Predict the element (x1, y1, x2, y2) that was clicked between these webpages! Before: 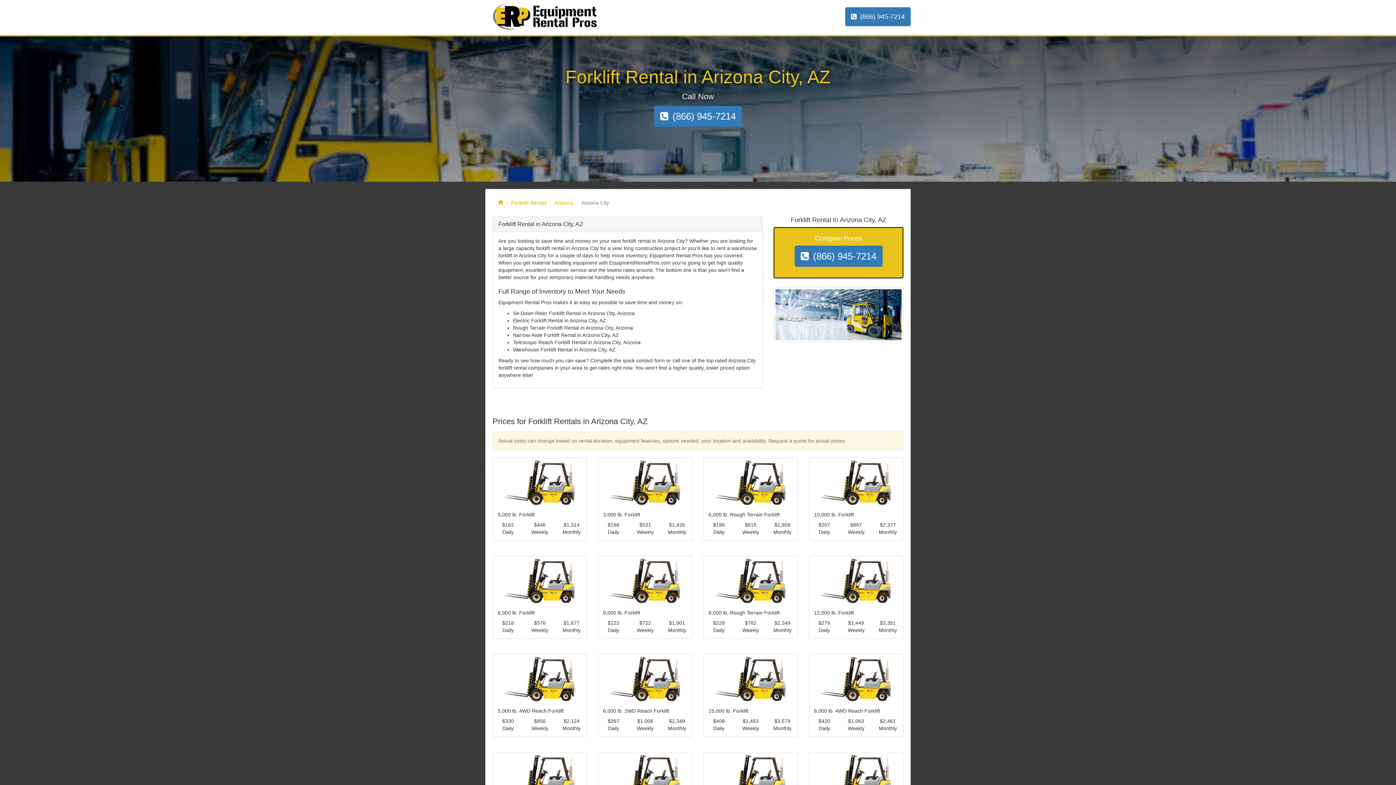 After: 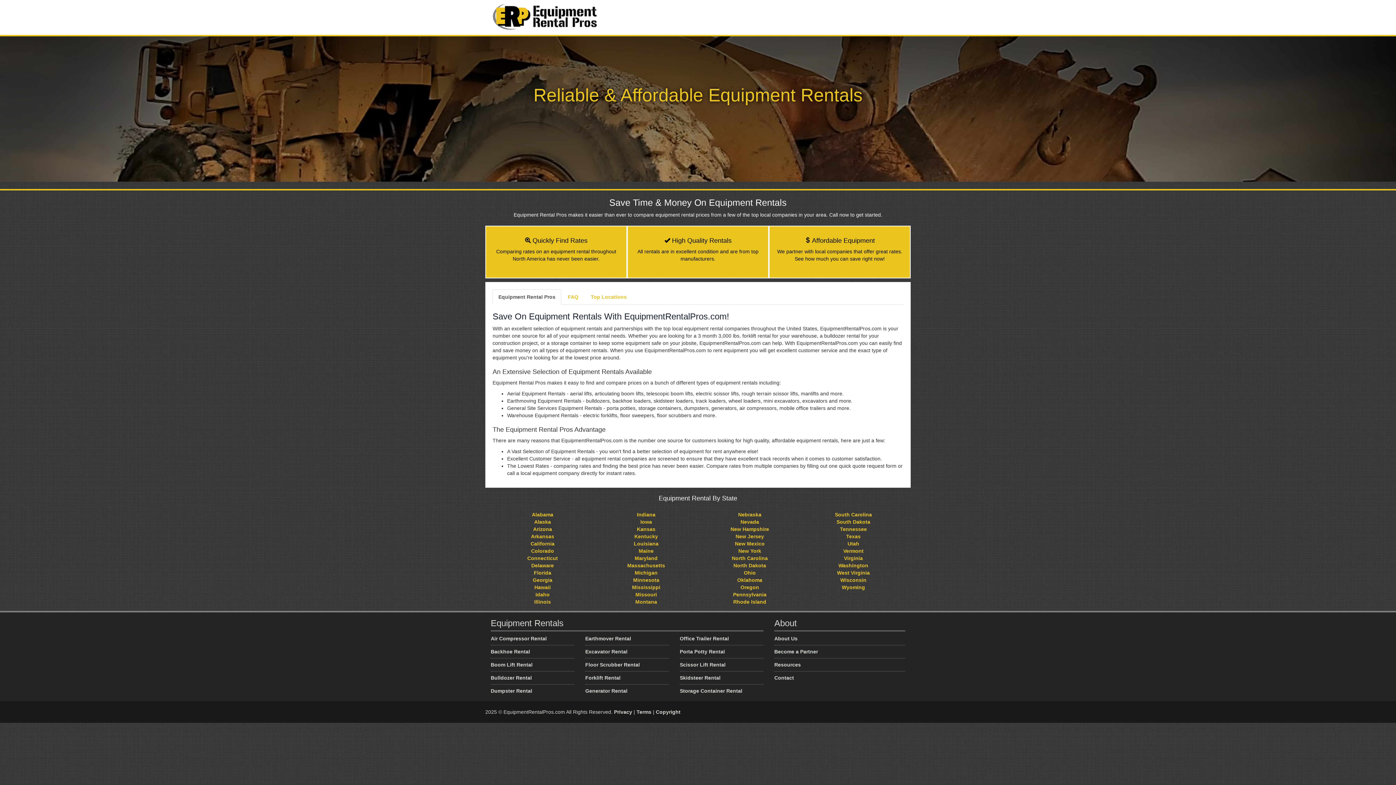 Action: bbox: (485, 0, 605, 18)